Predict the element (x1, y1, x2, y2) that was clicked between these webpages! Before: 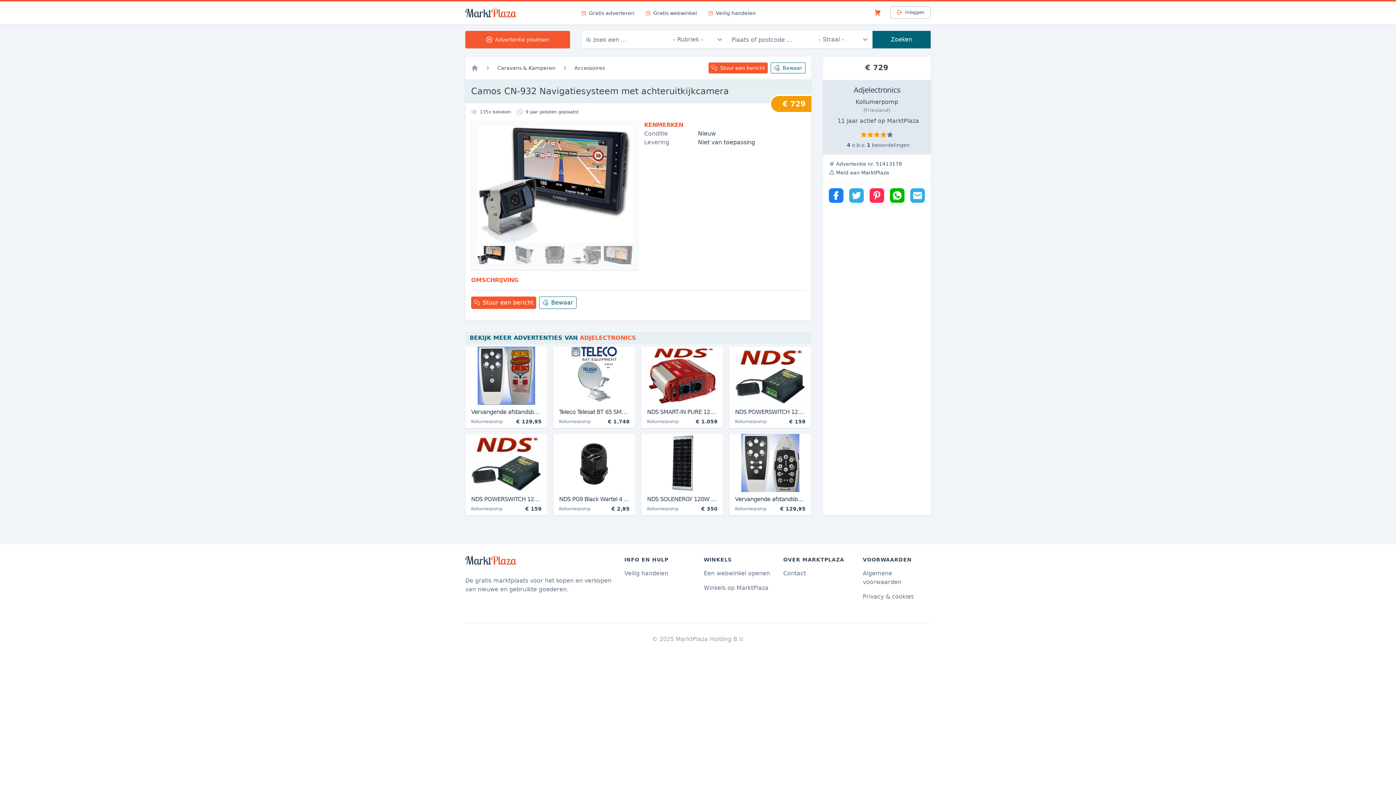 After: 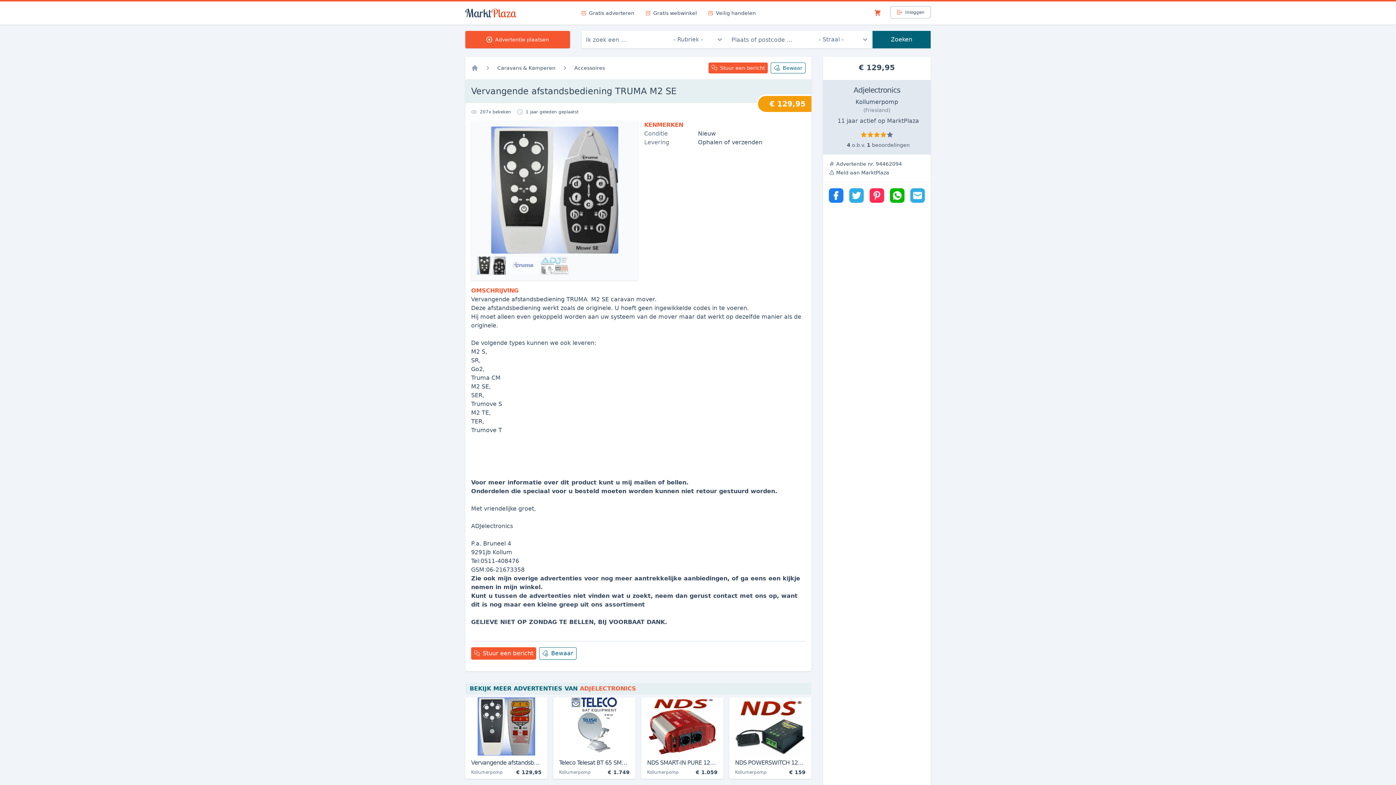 Action: bbox: (729, 434, 811, 515) label: Vervangende afstandsbediening TRUMA M2 SE
Kollumerpomp
€ 129,95